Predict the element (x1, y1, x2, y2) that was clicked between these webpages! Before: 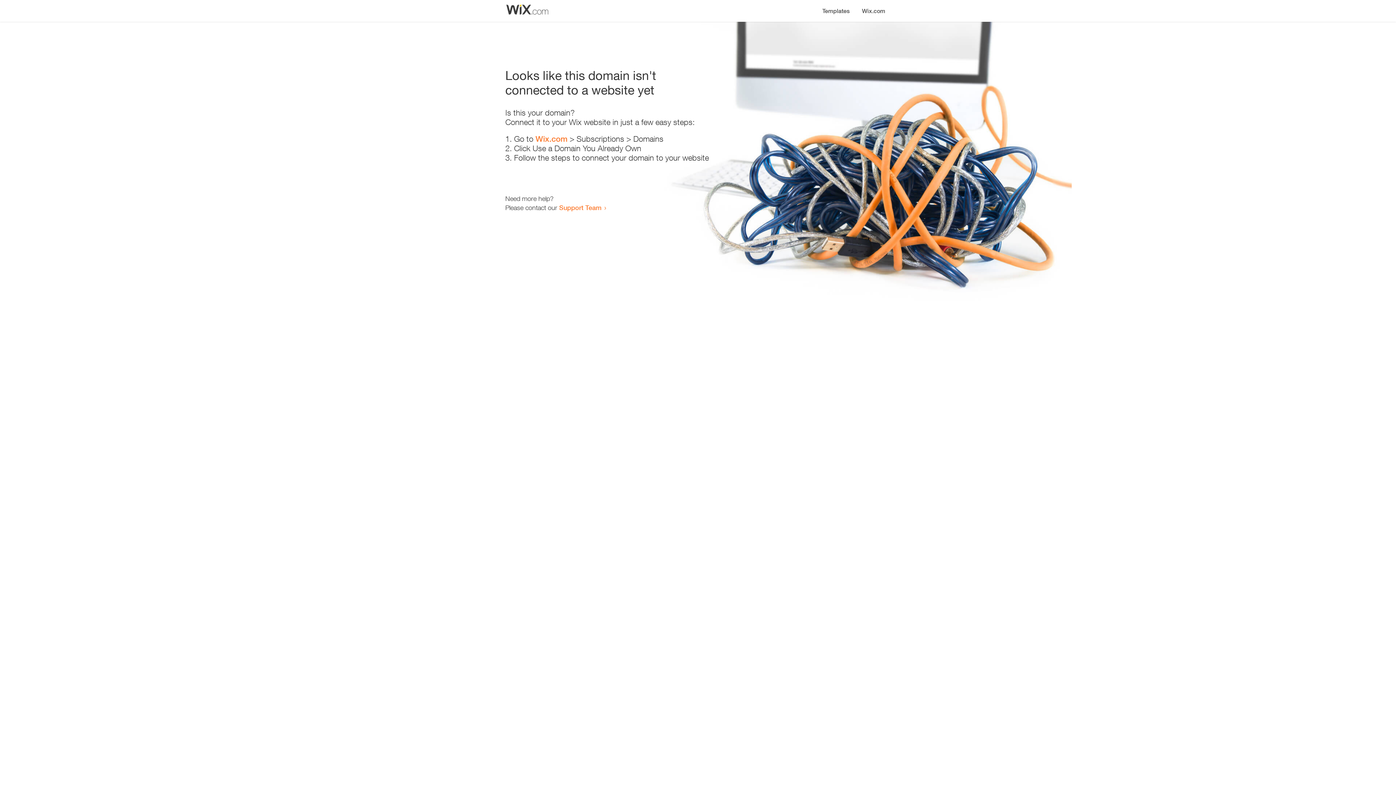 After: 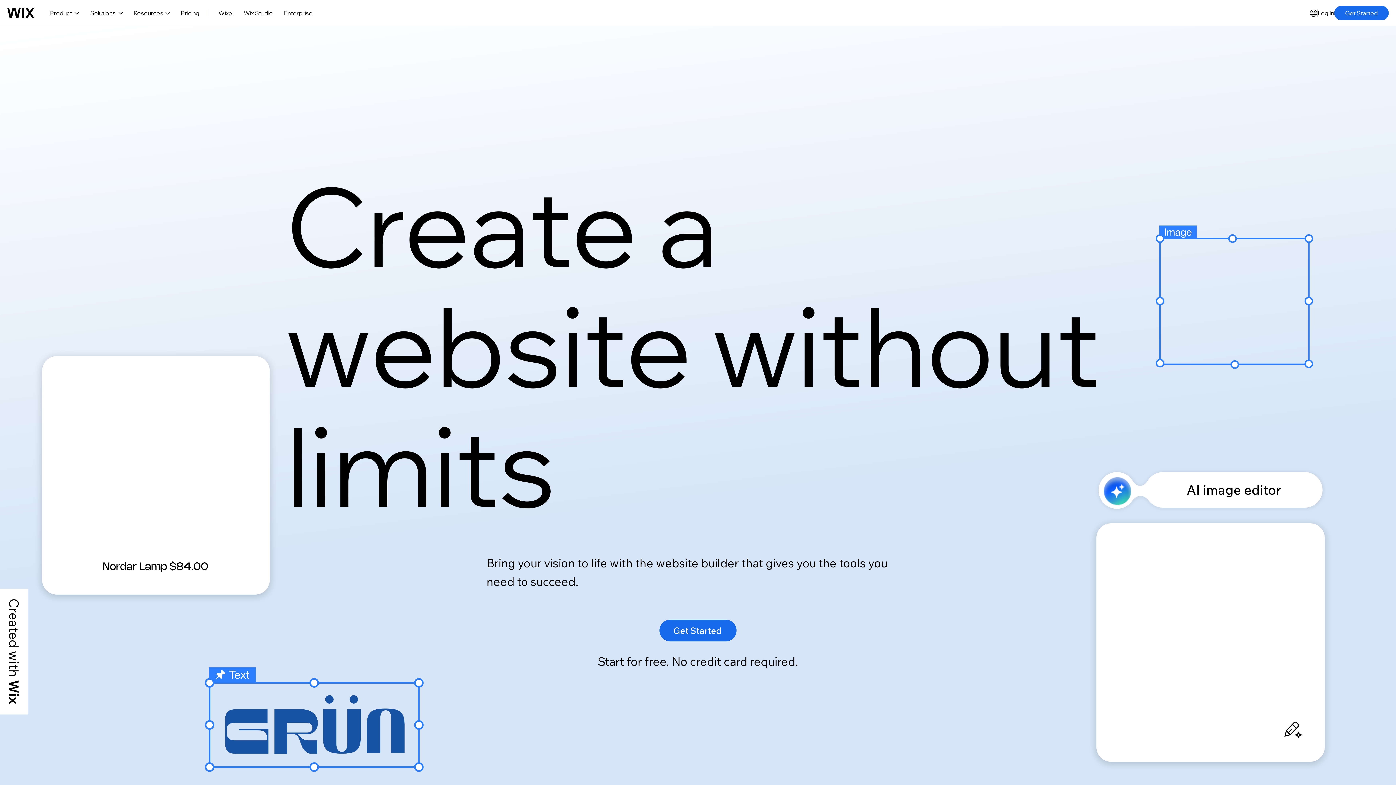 Action: label: Wix.com bbox: (535, 134, 567, 143)